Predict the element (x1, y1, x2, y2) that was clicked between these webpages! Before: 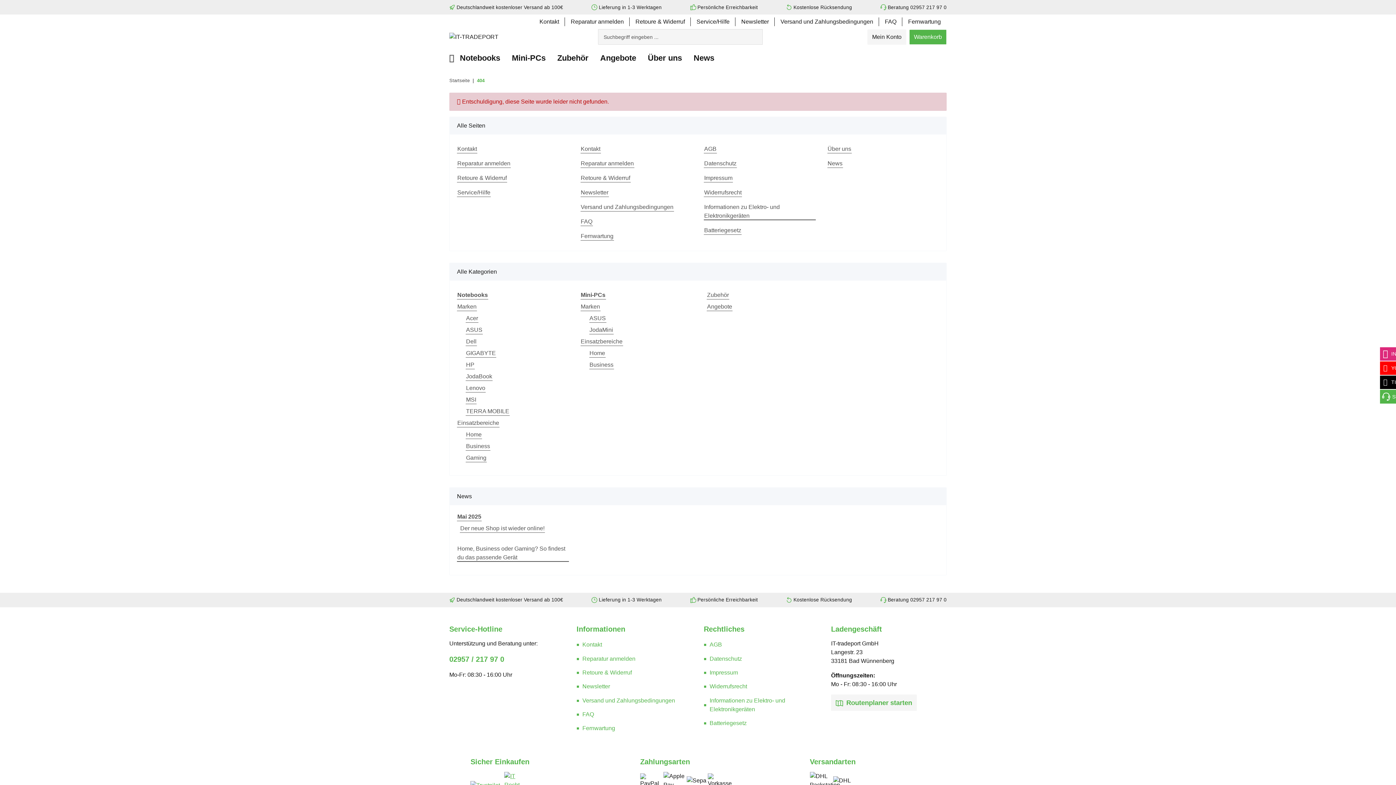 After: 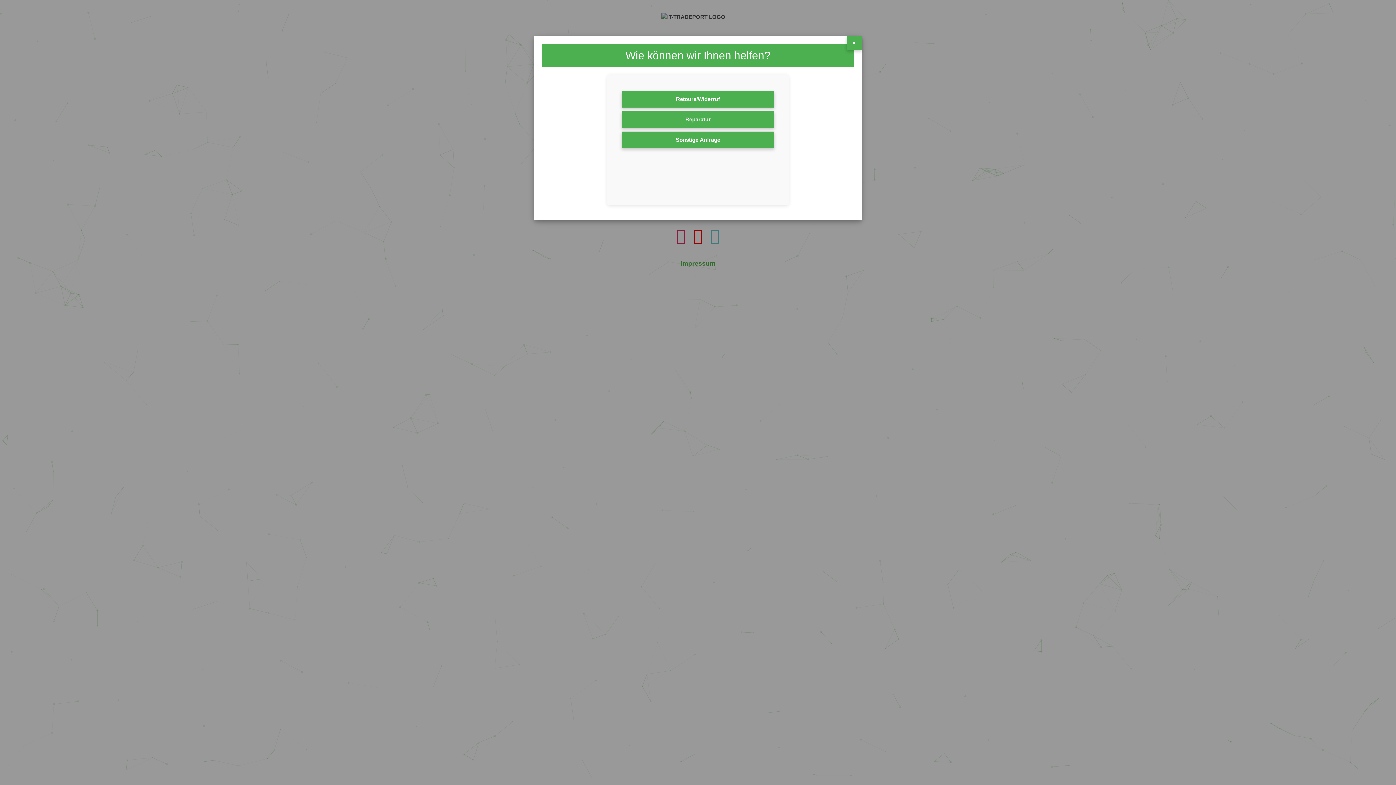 Action: label: Reparatur anmelden bbox: (457, 159, 510, 167)